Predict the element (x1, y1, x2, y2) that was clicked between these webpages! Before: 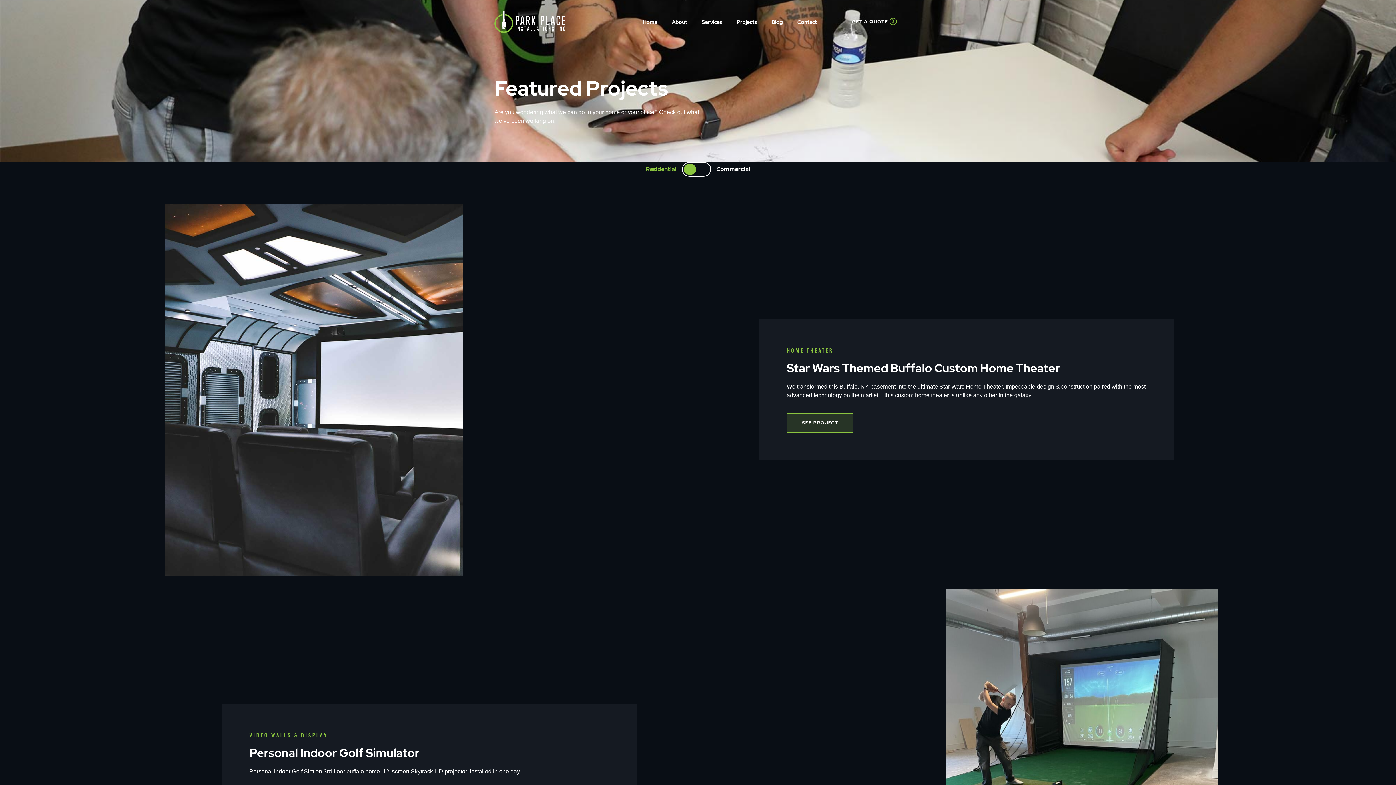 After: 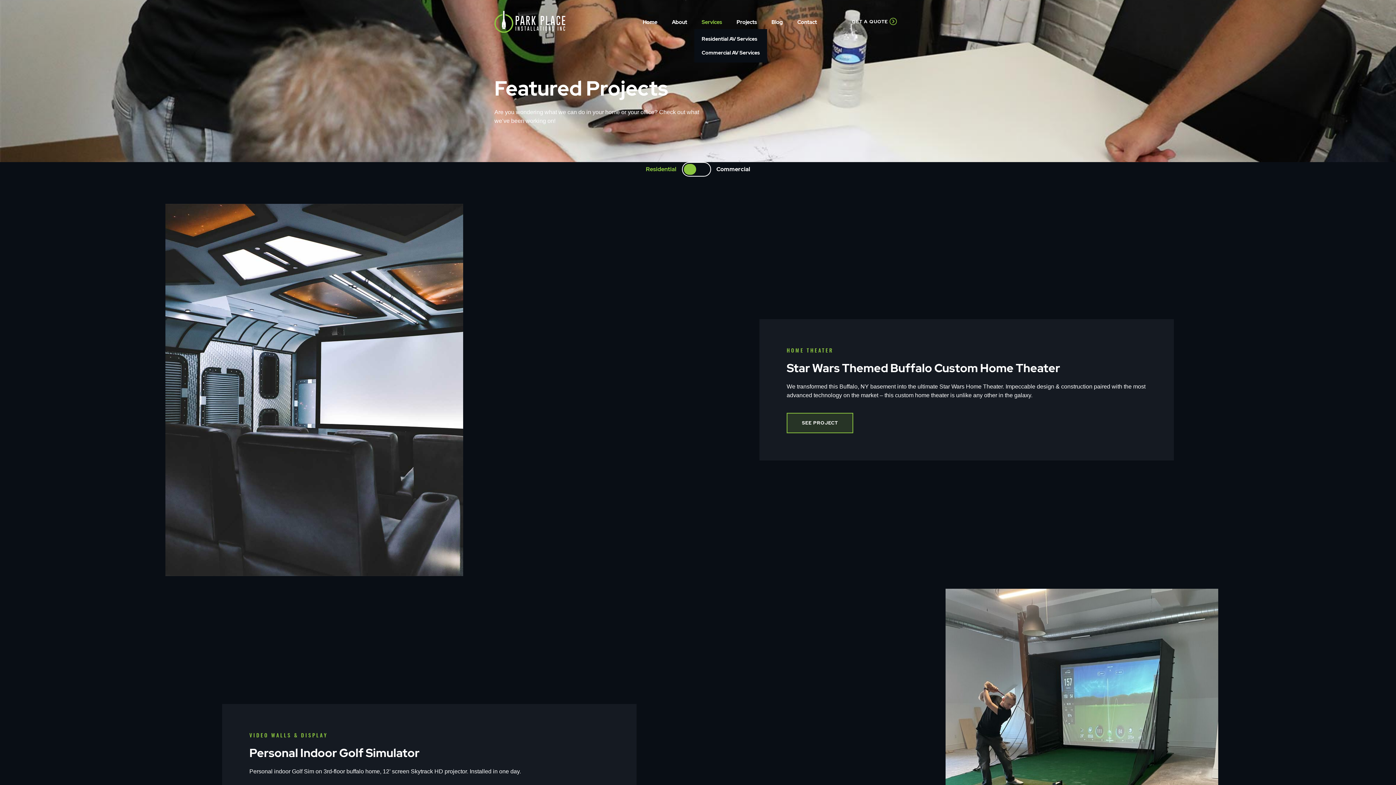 Action: bbox: (694, 14, 729, 28) label: Services